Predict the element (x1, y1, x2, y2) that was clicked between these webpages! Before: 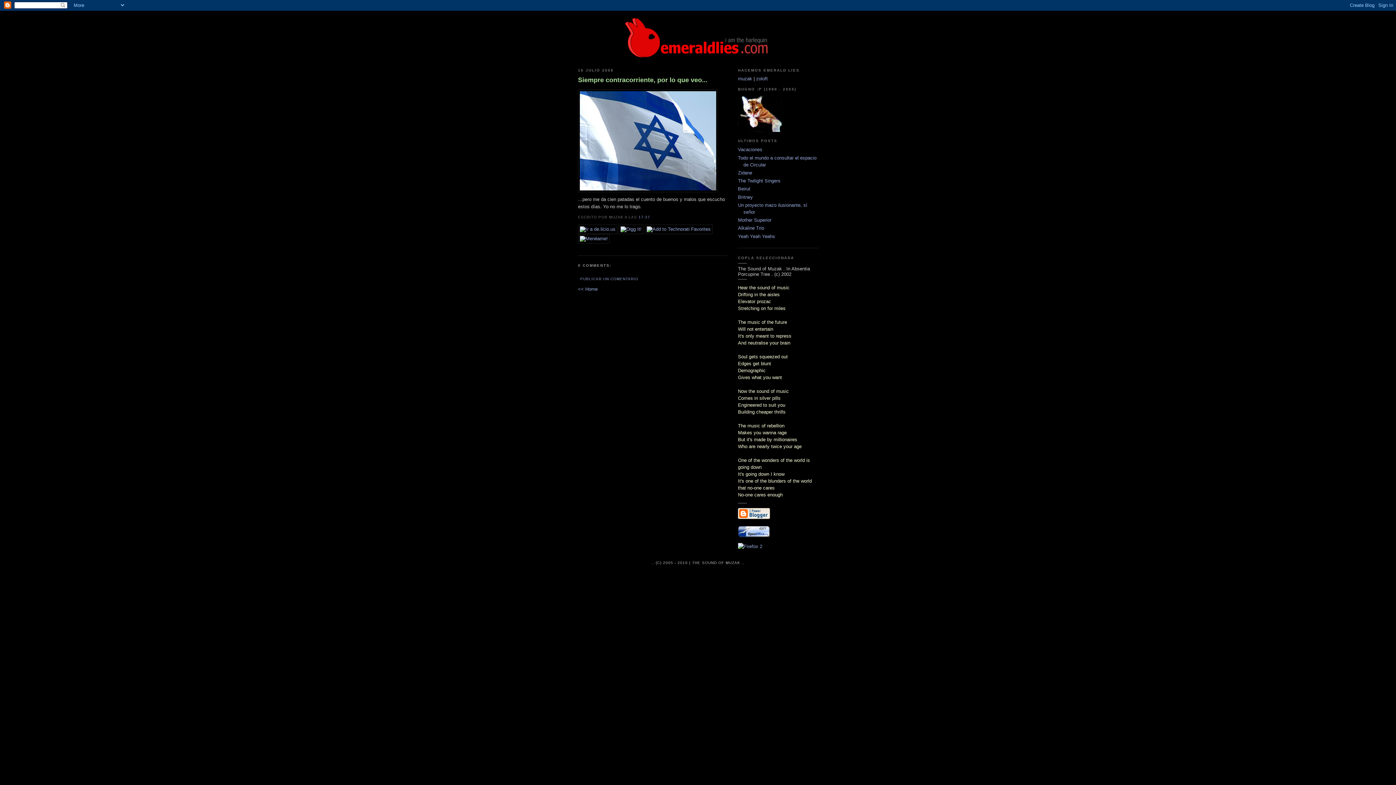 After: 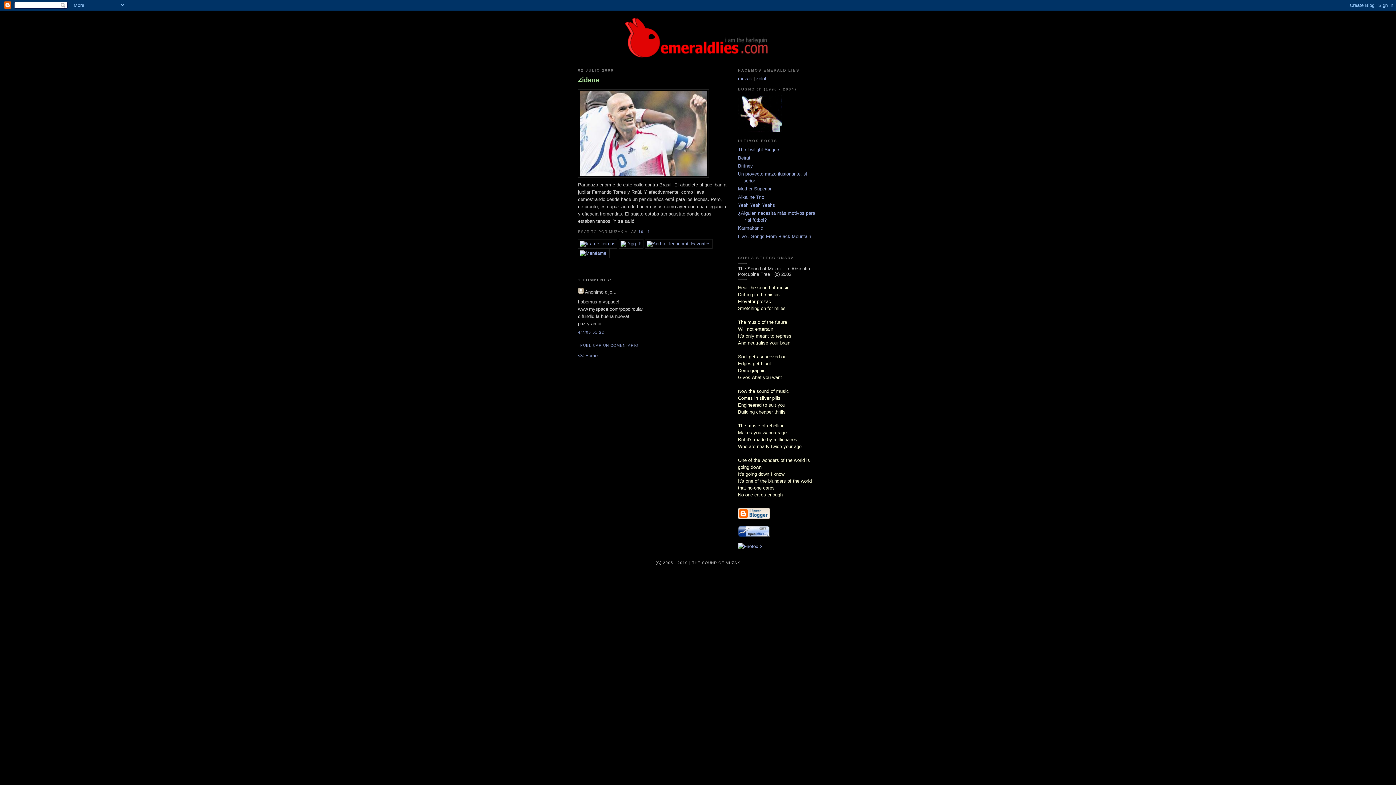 Action: bbox: (738, 170, 752, 175) label: Zidane